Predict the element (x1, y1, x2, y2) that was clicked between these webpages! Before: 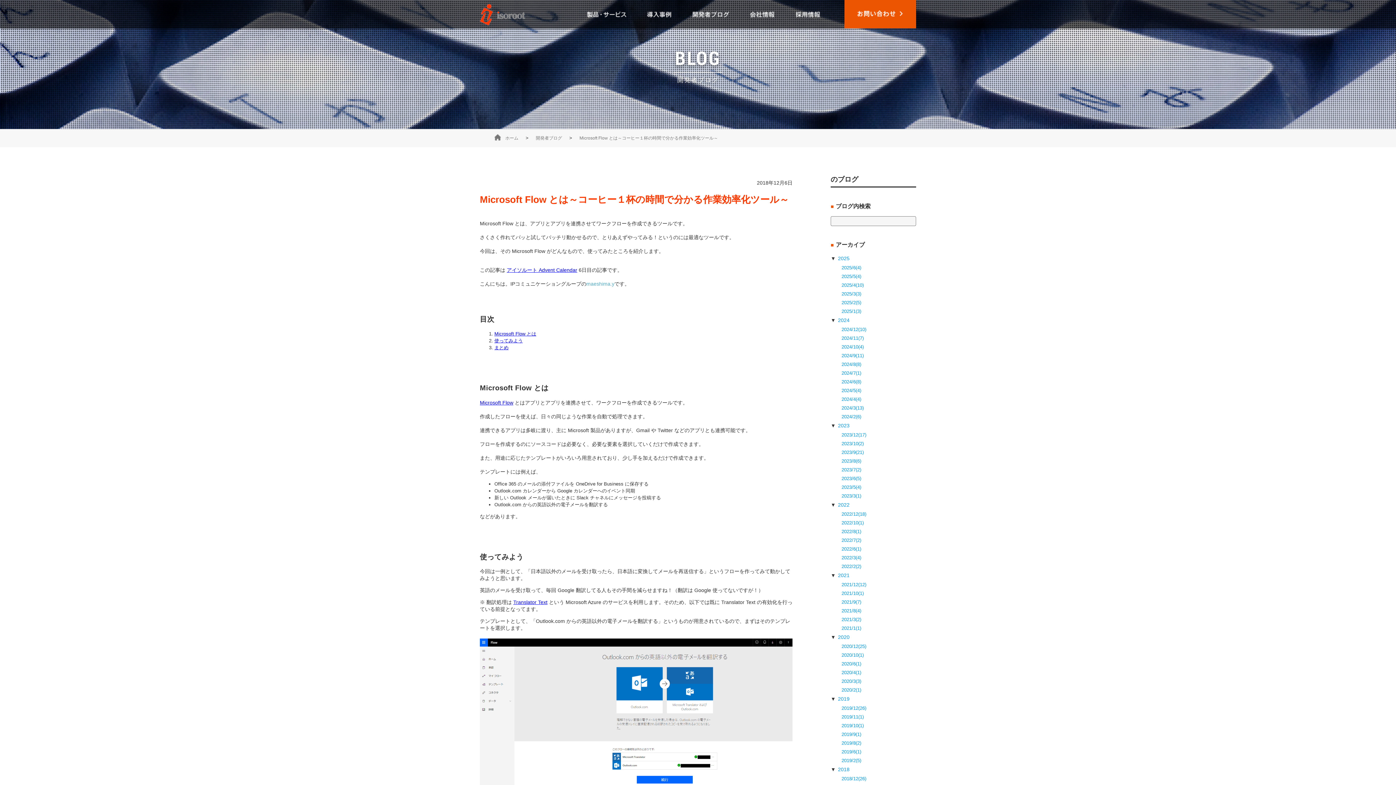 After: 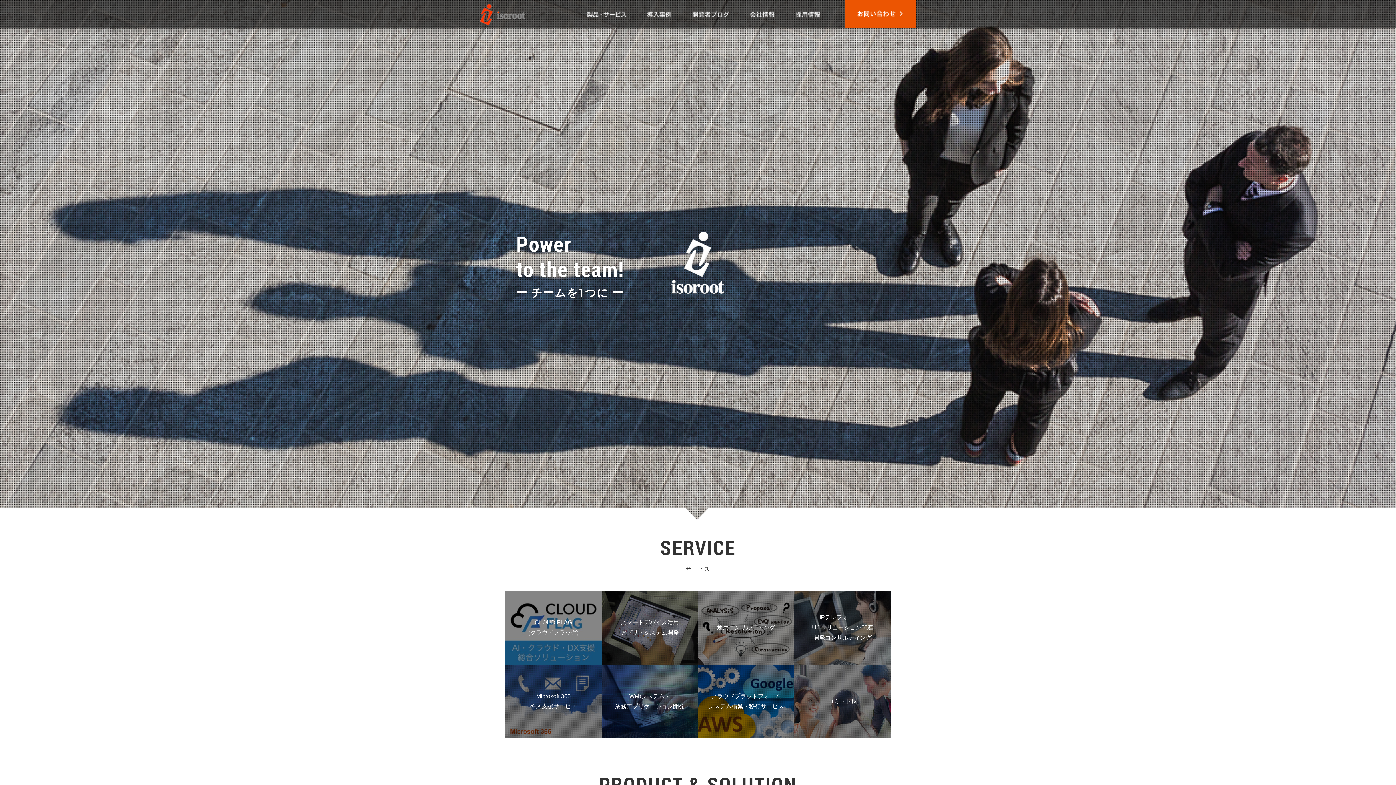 Action: label: ホーム bbox: (494, 134, 525, 141)